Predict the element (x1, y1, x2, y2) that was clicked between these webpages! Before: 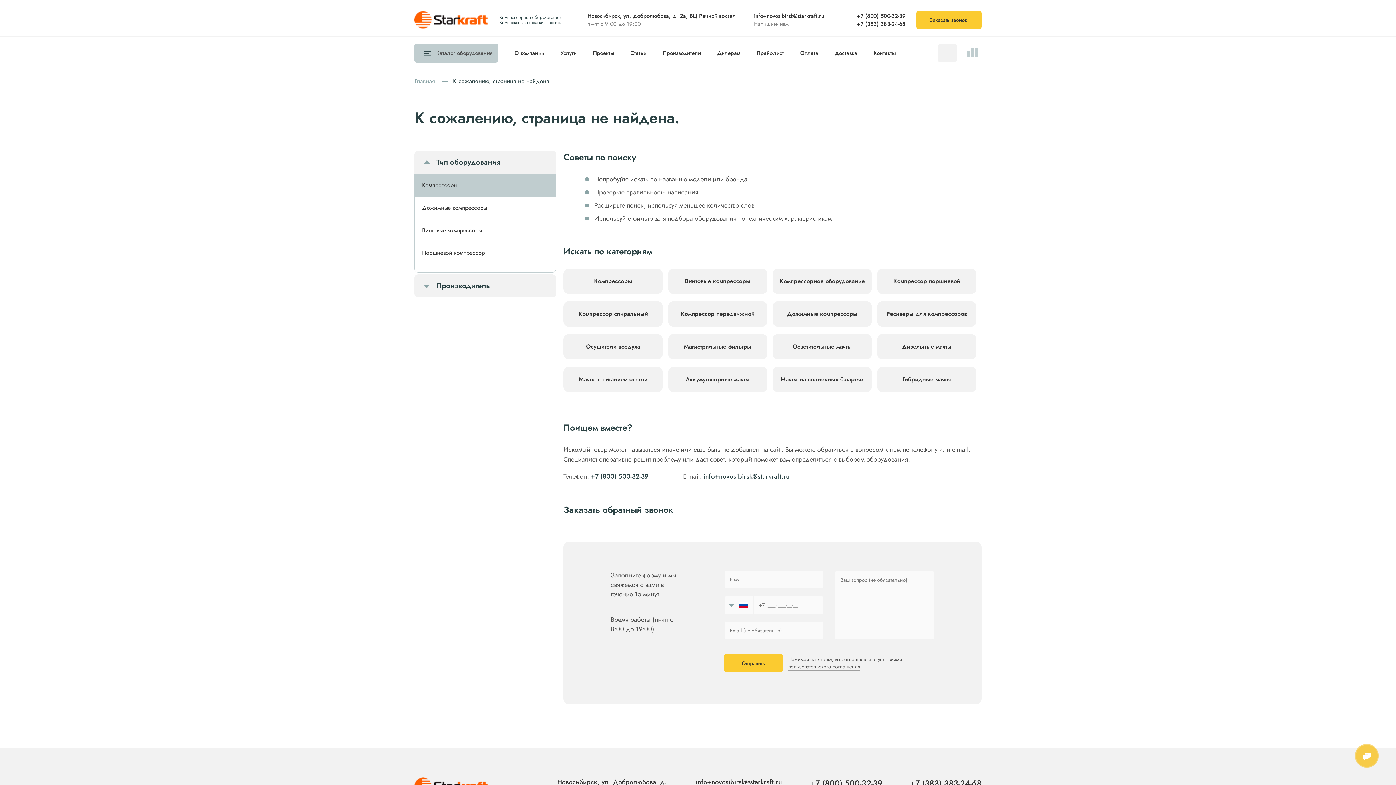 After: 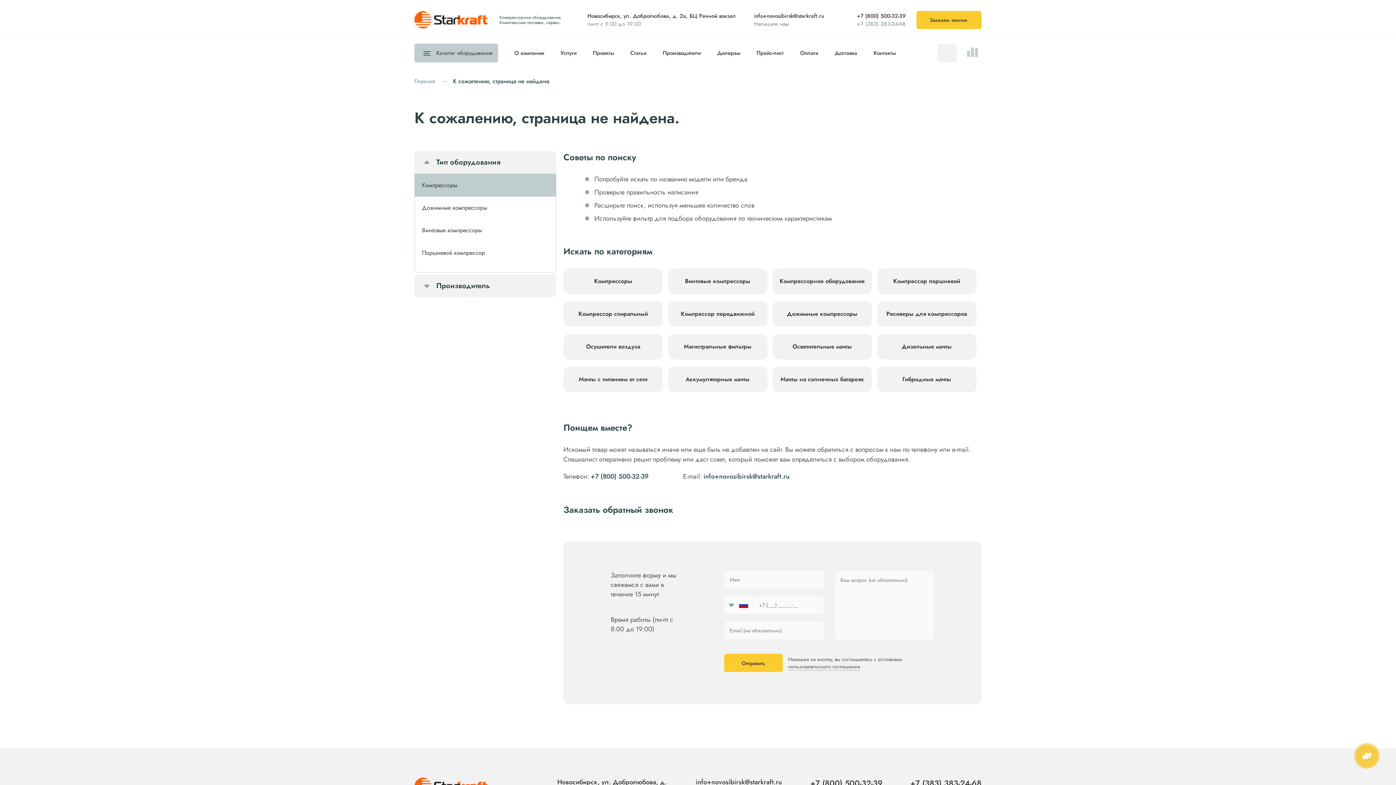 Action: label: +7 (383) 383-24-68 bbox: (857, 20, 905, 28)